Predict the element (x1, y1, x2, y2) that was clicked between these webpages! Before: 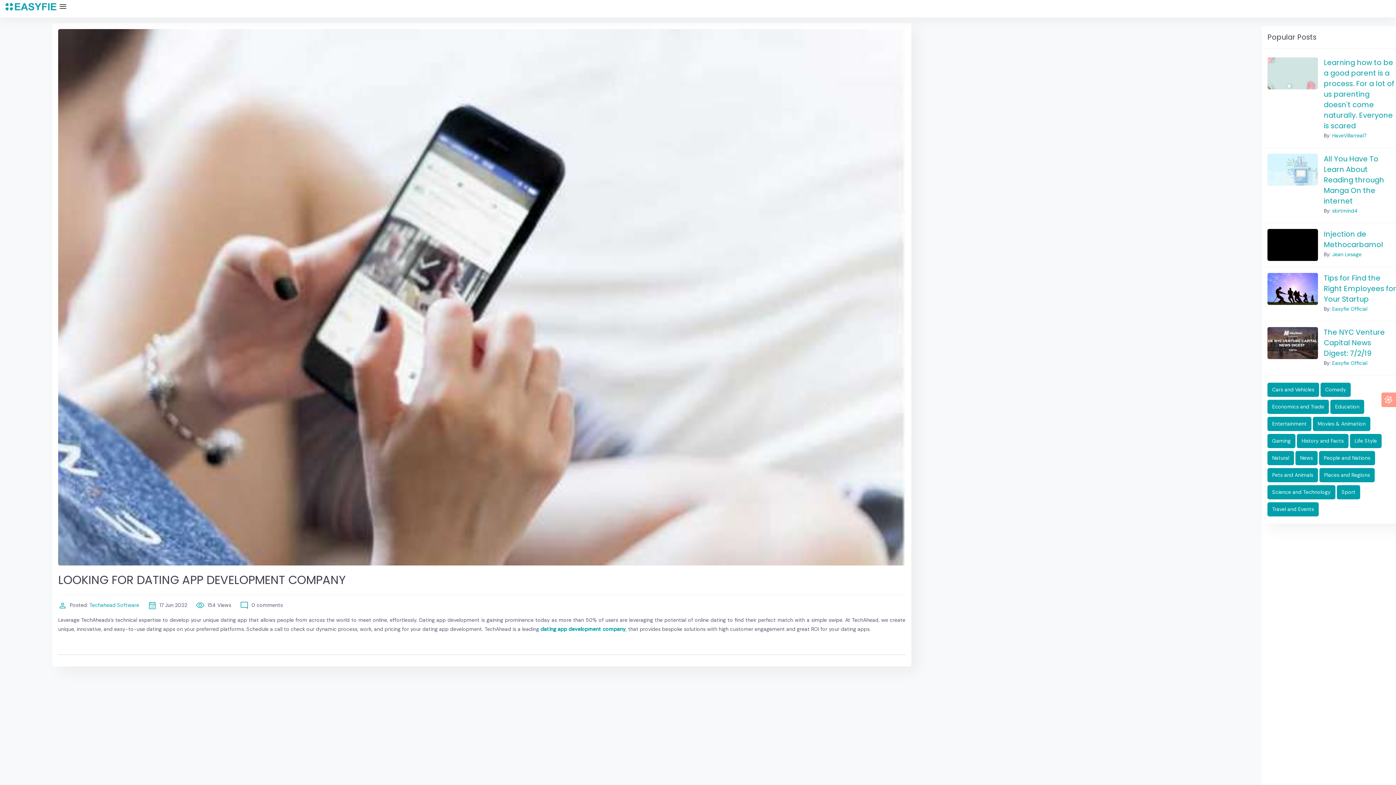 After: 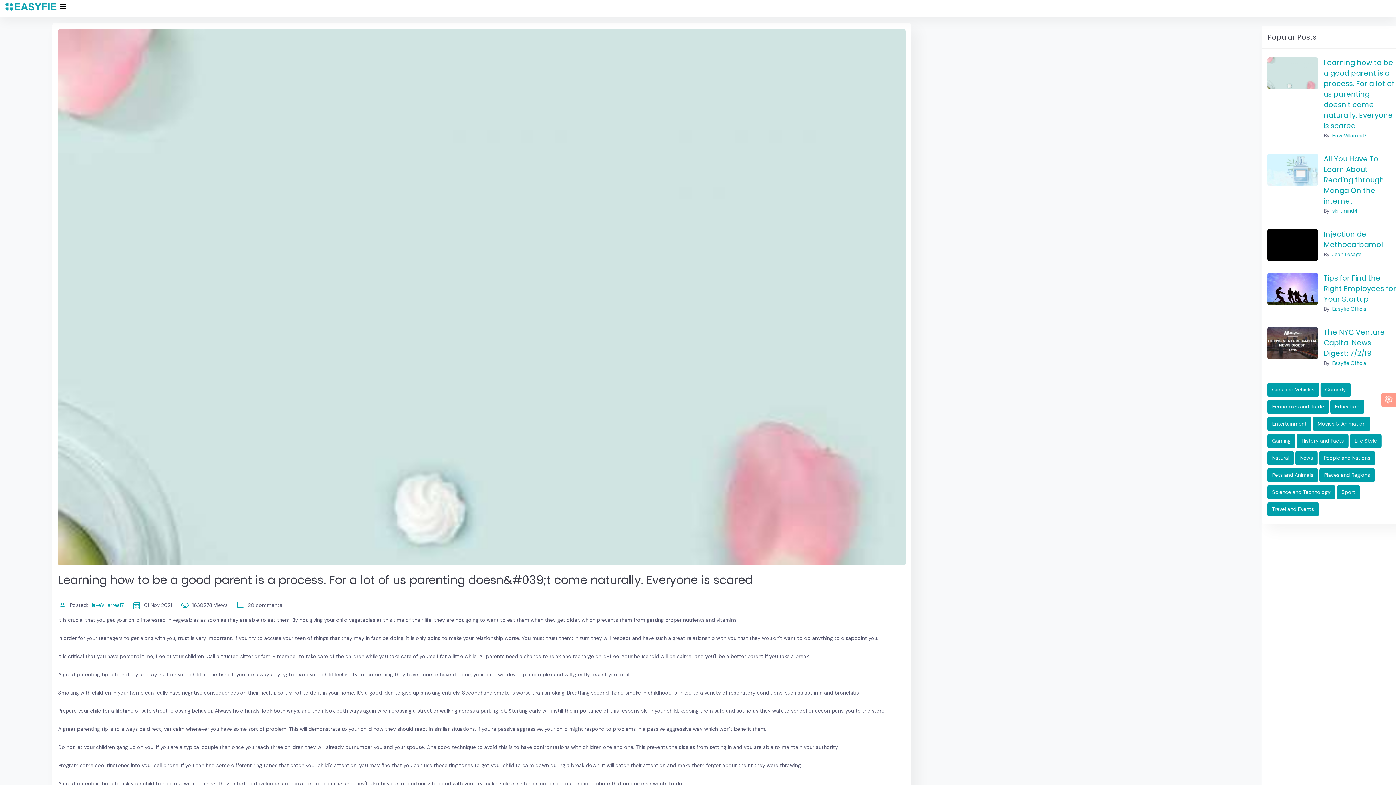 Action: bbox: (1324, 57, 1394, 130) label: Learning how to be a good parent is a process. For a lot of us parenting doesn't come naturally. Everyone is scared